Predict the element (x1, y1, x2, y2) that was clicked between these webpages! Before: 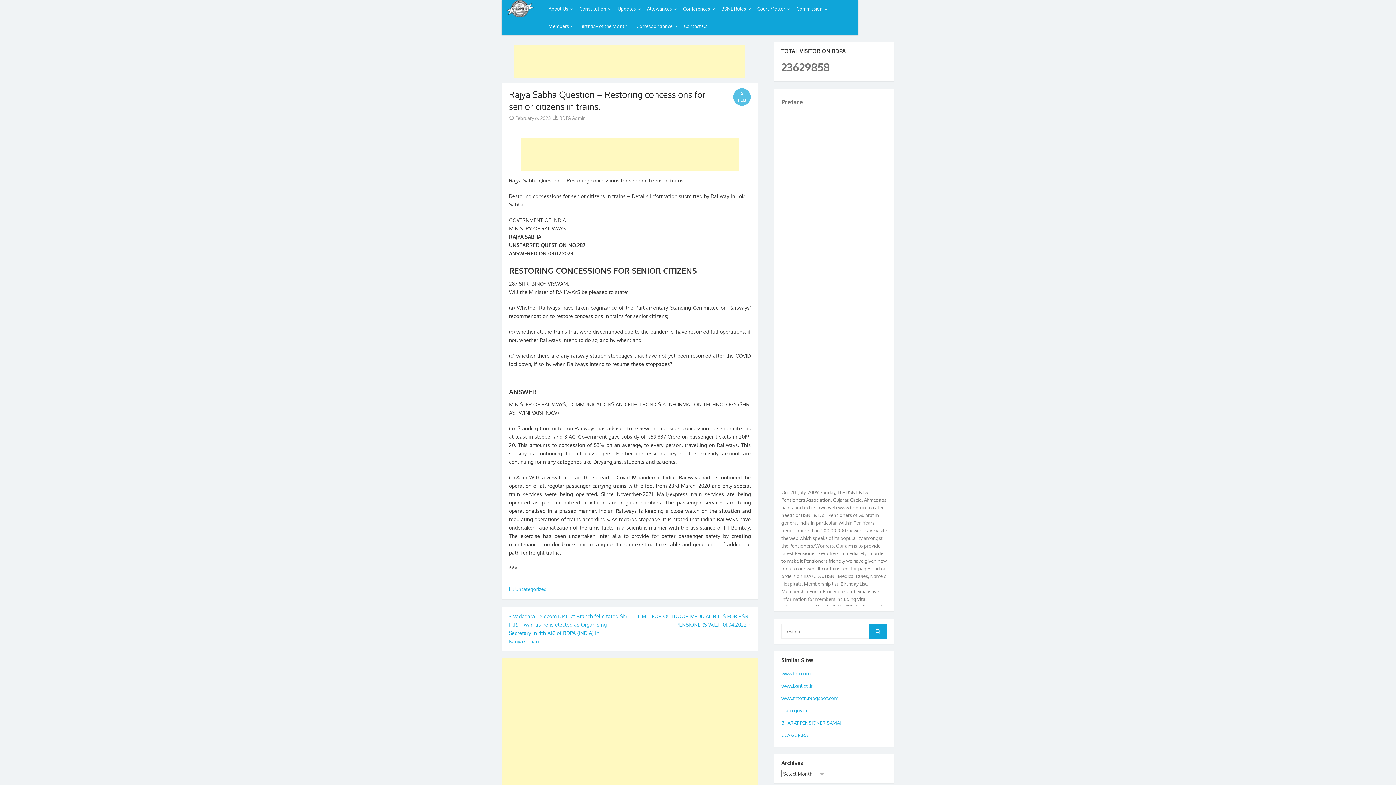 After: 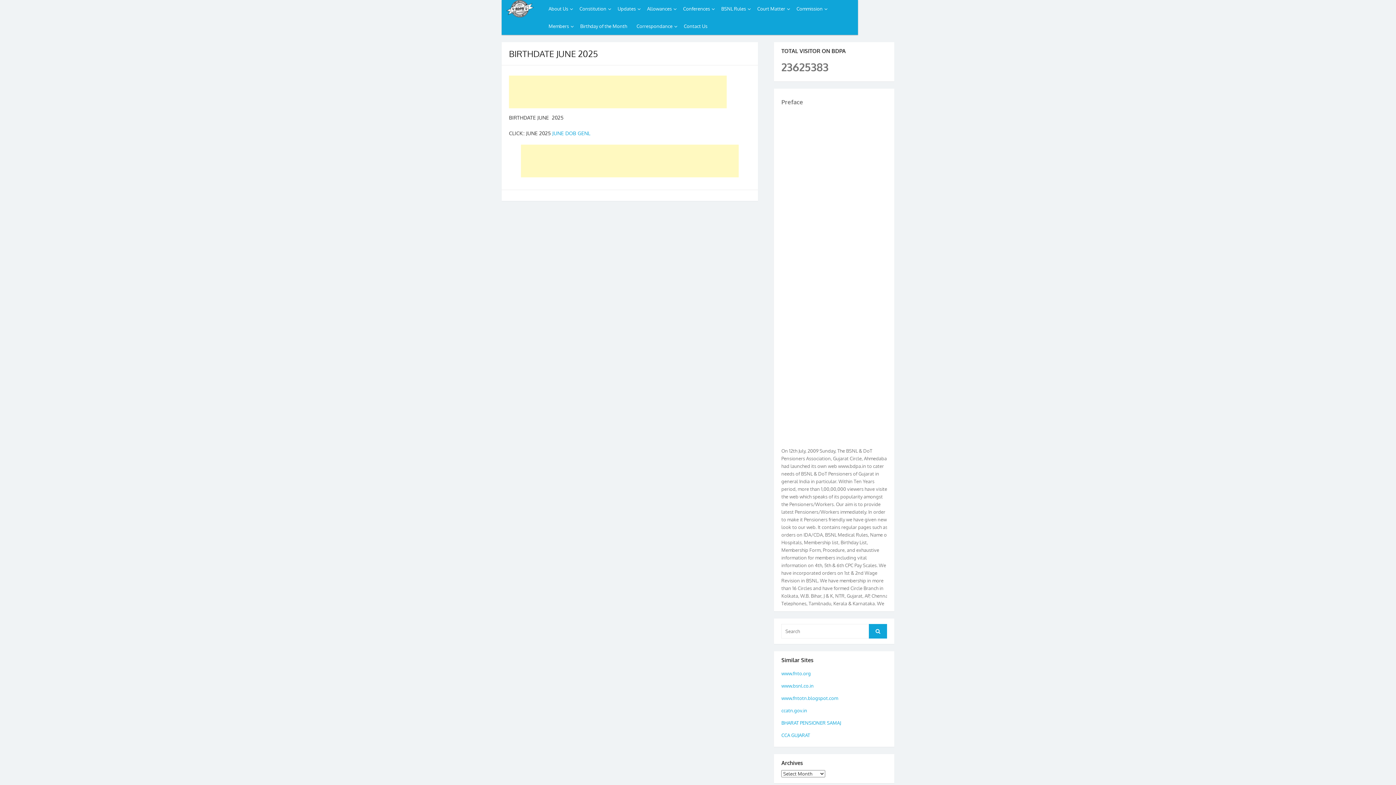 Action: label: Birthday of the Month bbox: (575, 17, 632, 34)